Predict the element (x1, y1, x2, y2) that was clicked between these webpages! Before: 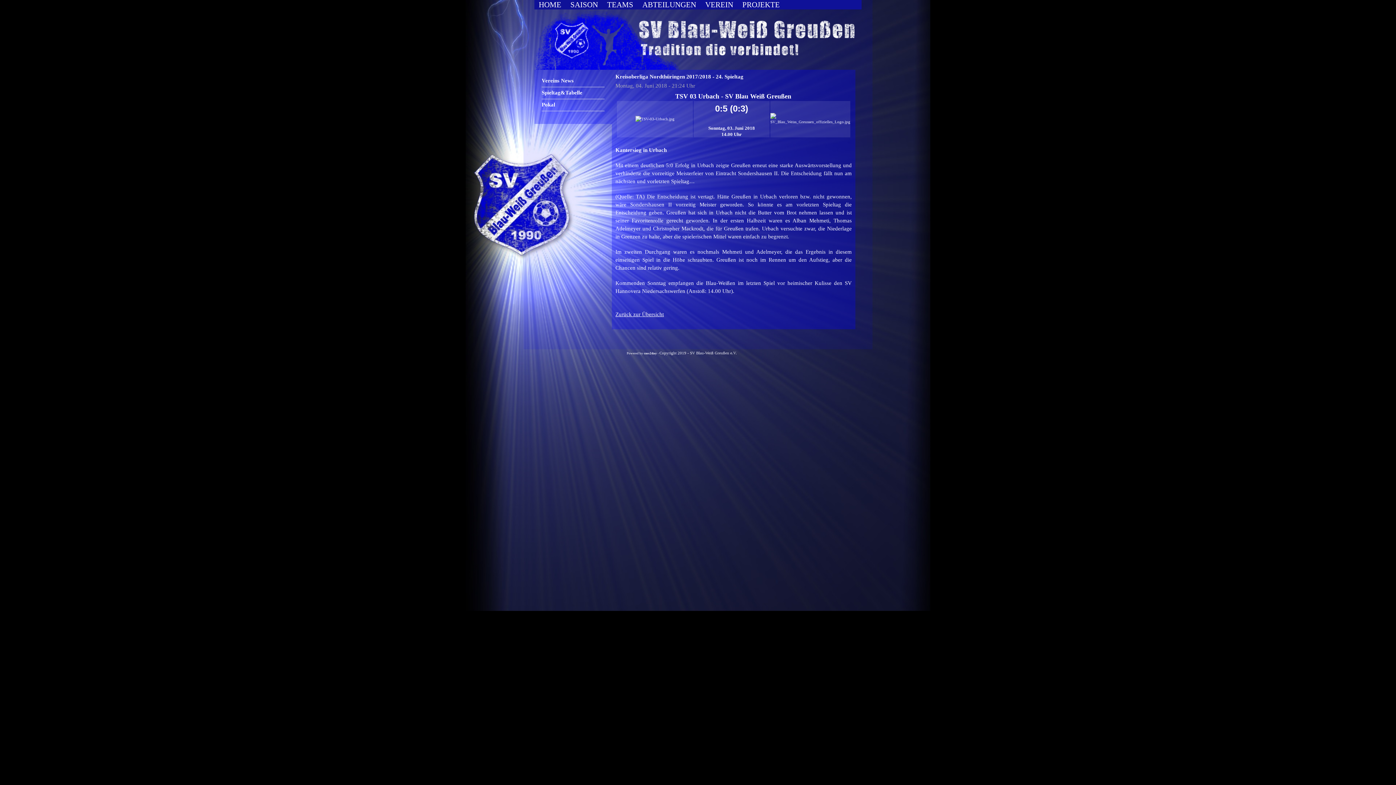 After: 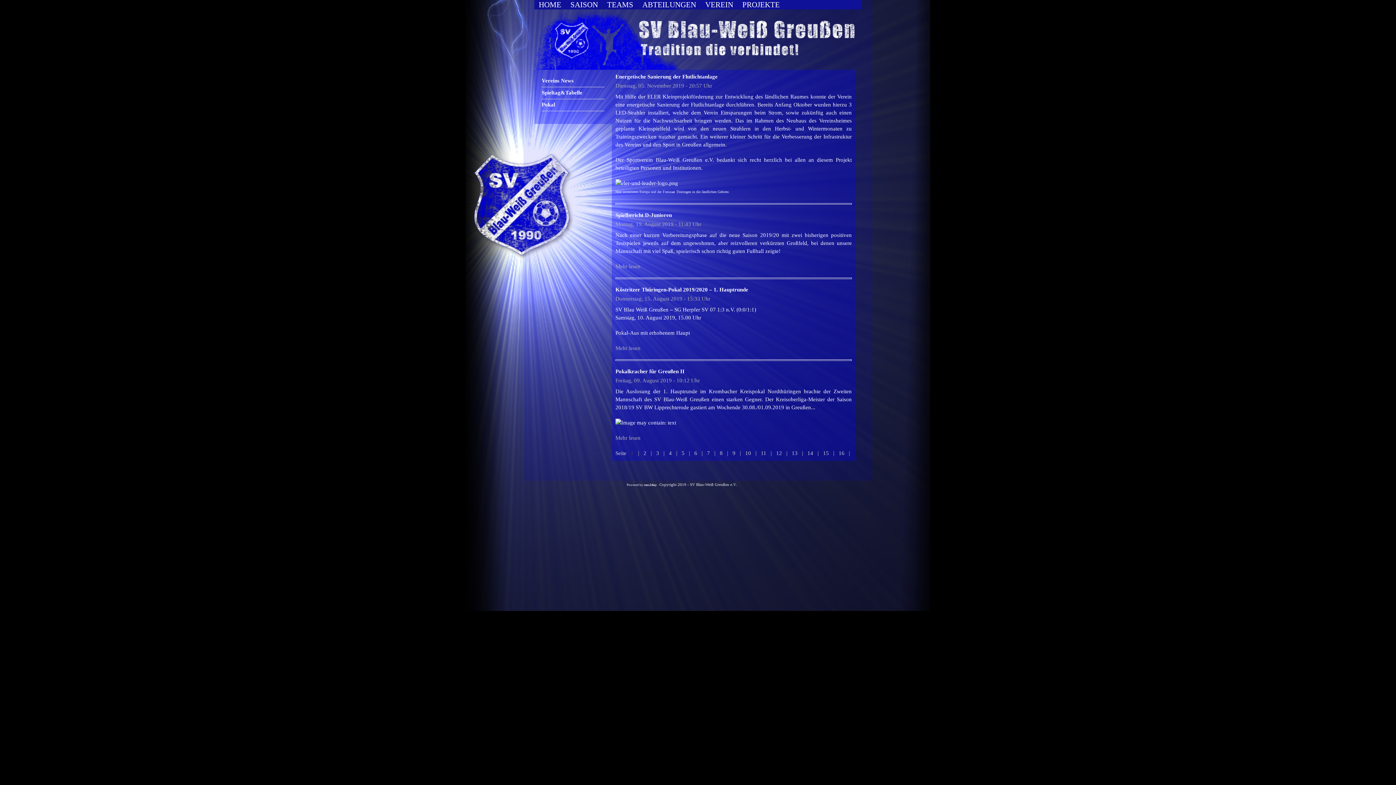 Action: bbox: (566, 0, 602, 9) label: SAISON